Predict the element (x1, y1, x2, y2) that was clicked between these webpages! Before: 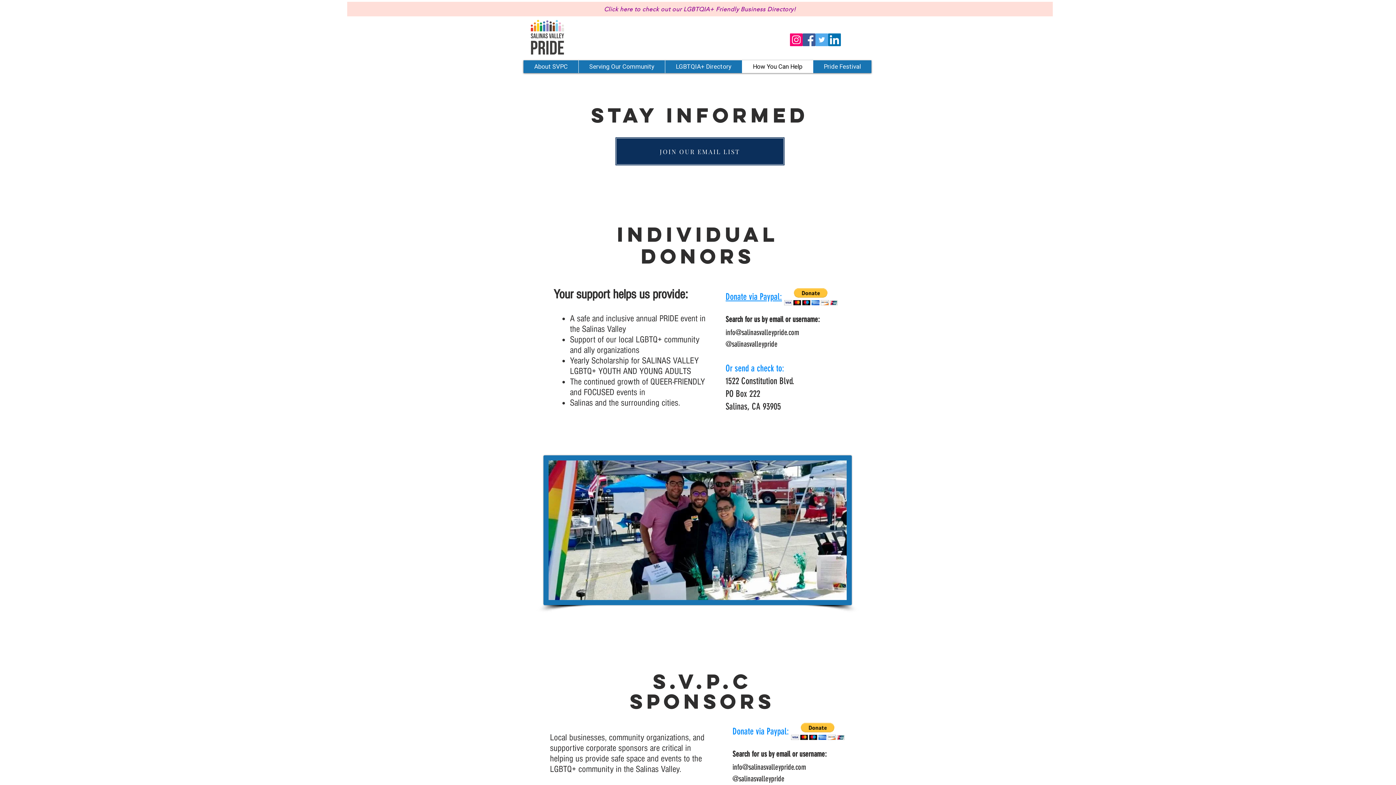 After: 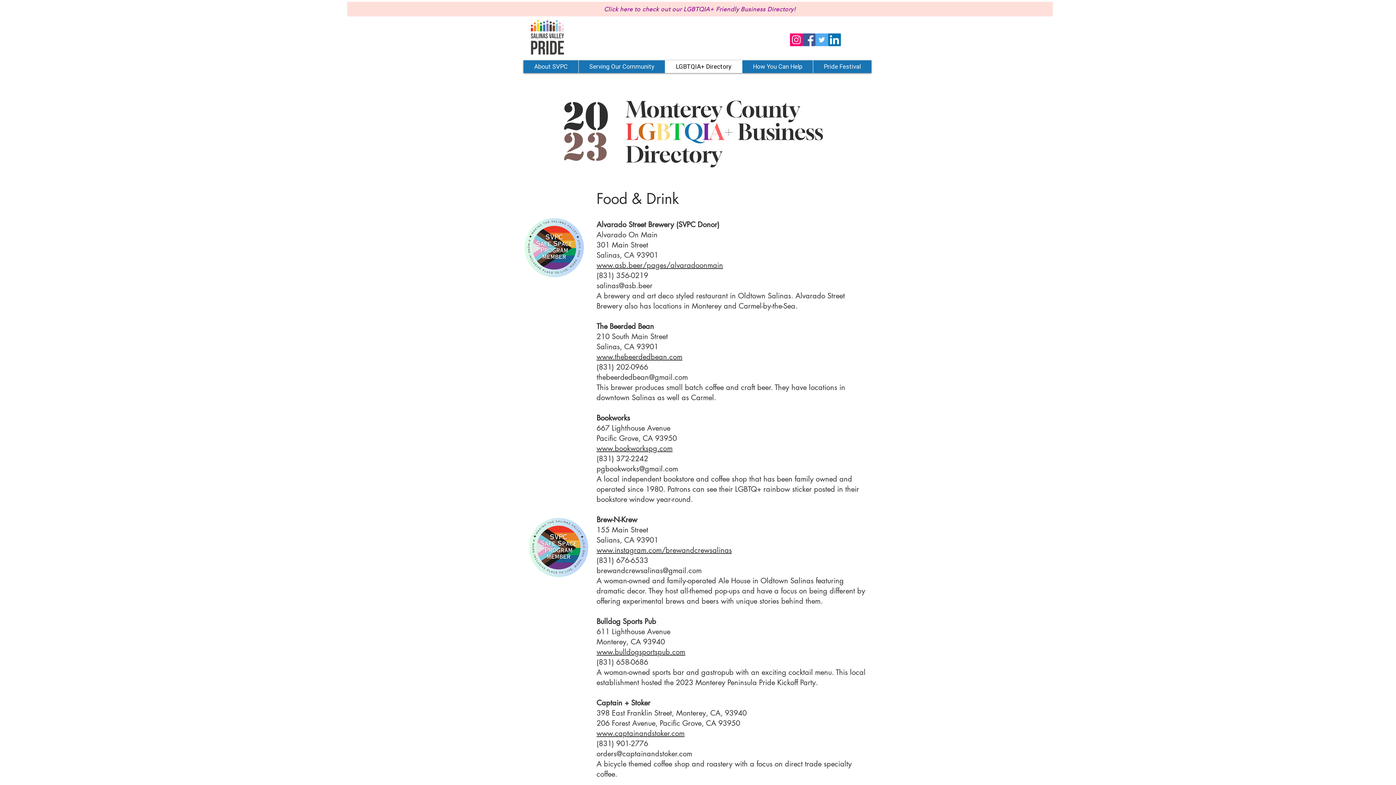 Action: label: Click here to check out our LGBTQIA+ Friendly Business Directory!  bbox: (347, 1, 1053, 16)